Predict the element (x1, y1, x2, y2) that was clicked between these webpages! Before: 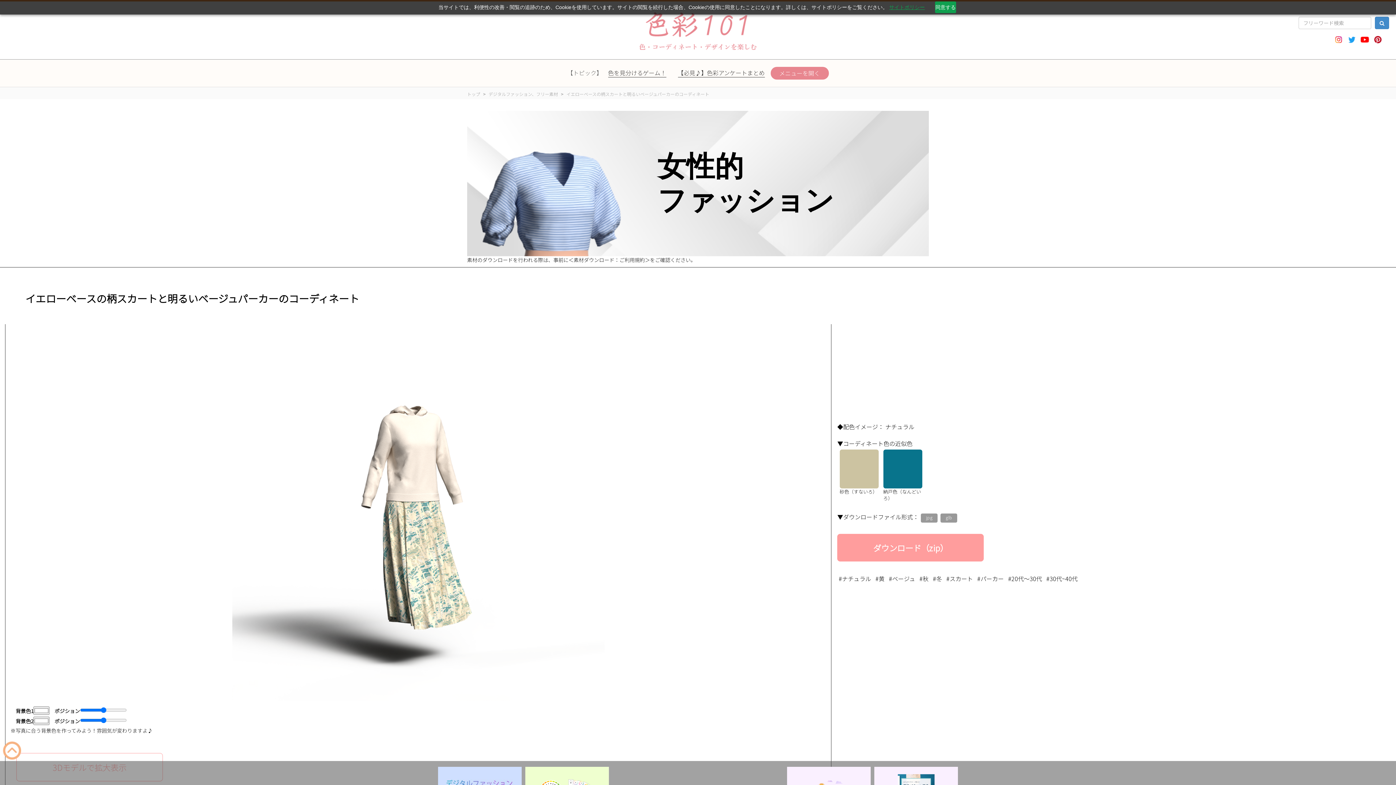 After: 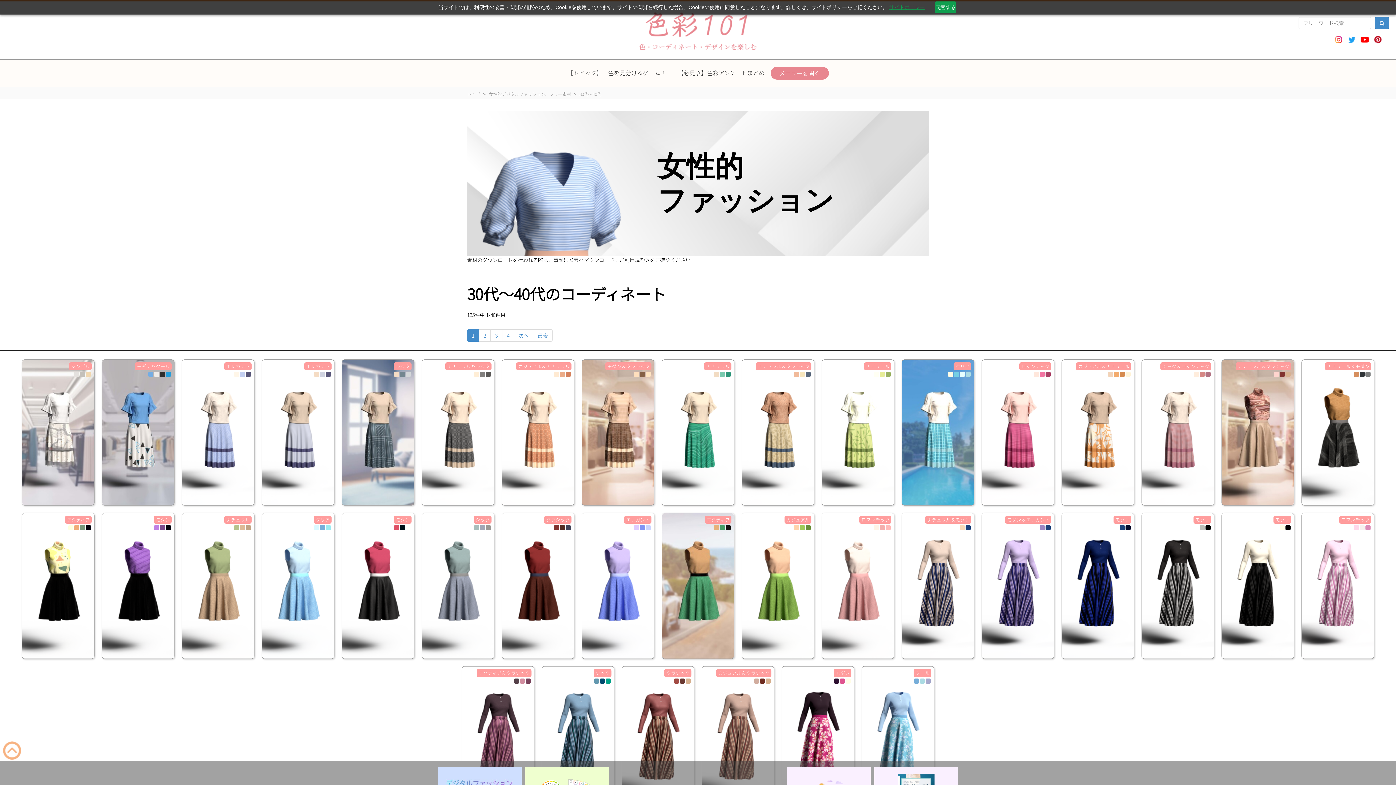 Action: bbox: (1049, 574, 1077, 583) label: 30代~40代